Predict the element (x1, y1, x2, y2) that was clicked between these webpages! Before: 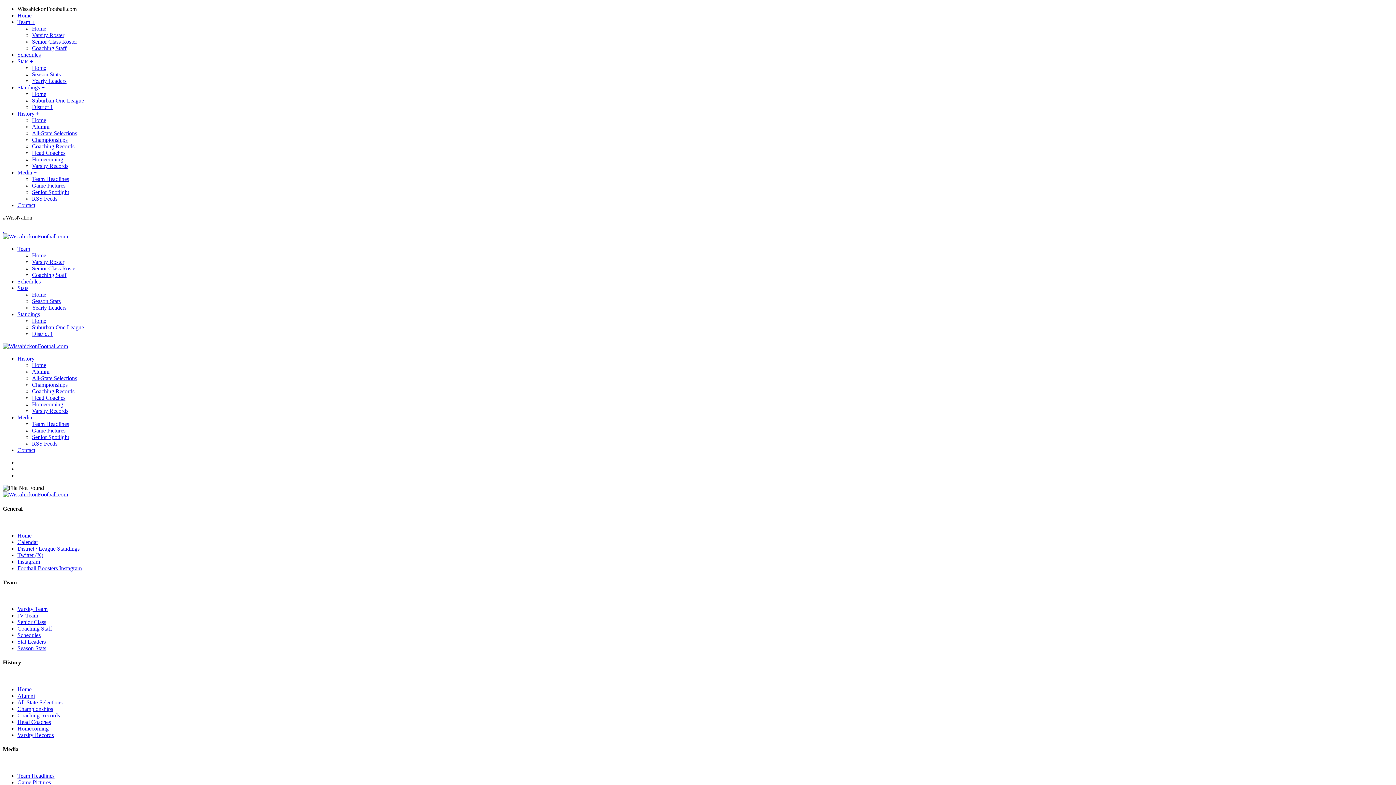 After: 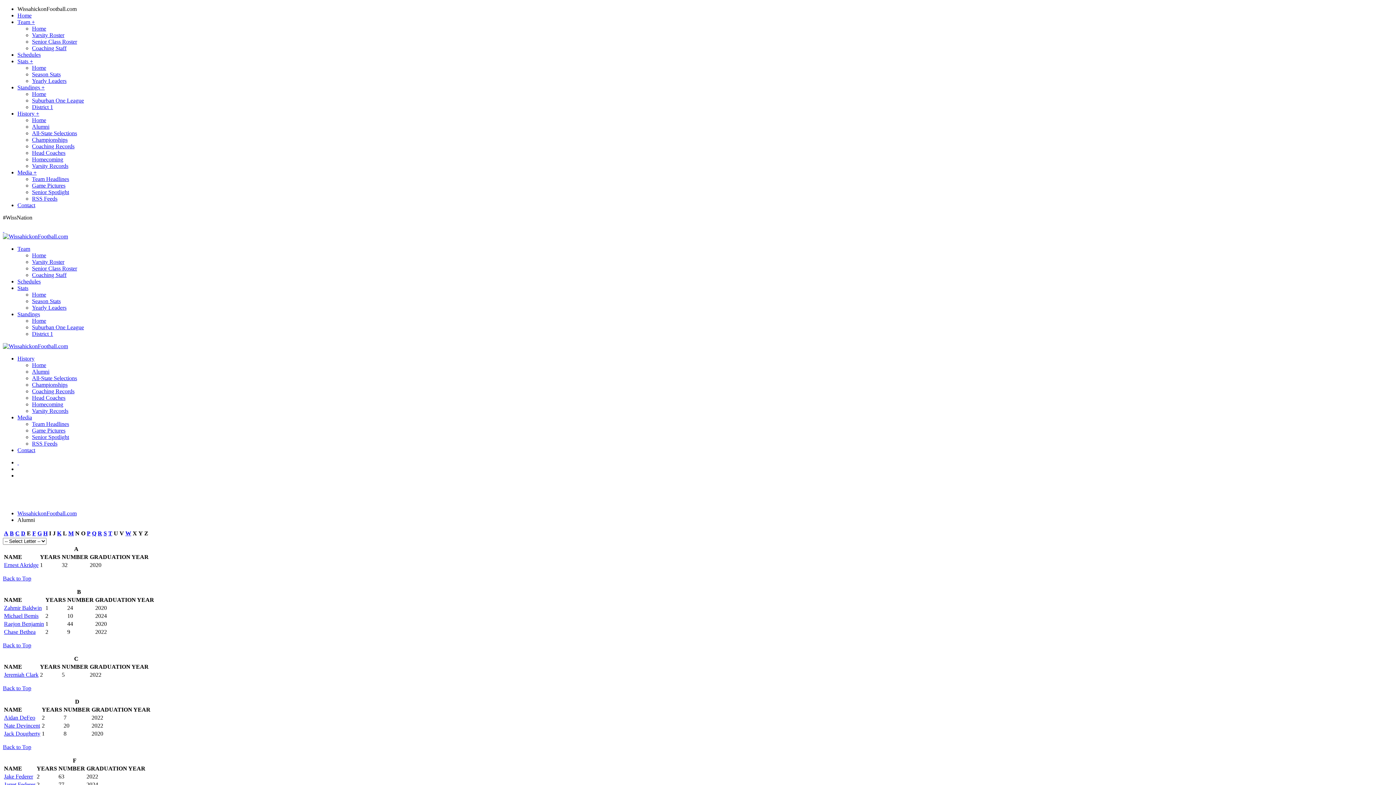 Action: bbox: (17, 692, 34, 699) label: Alumni